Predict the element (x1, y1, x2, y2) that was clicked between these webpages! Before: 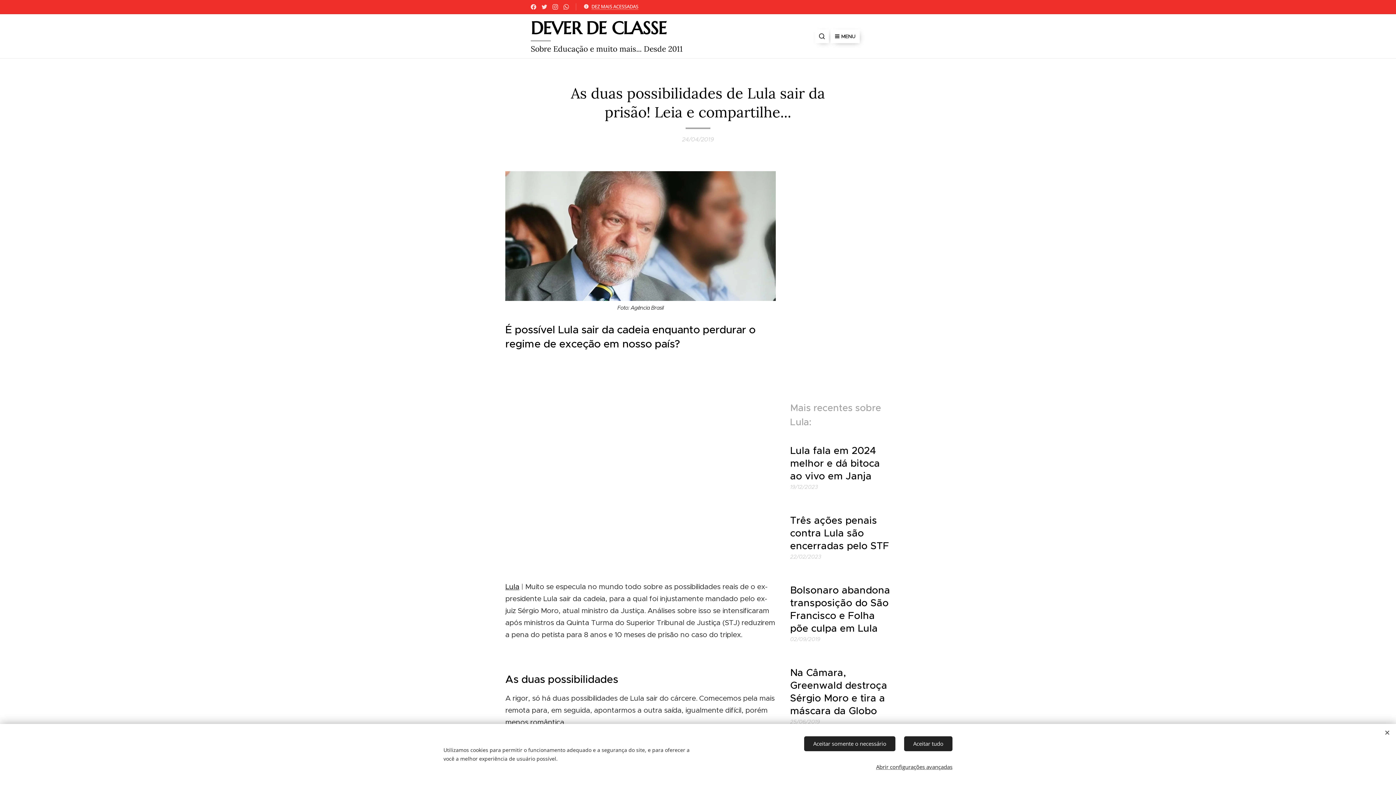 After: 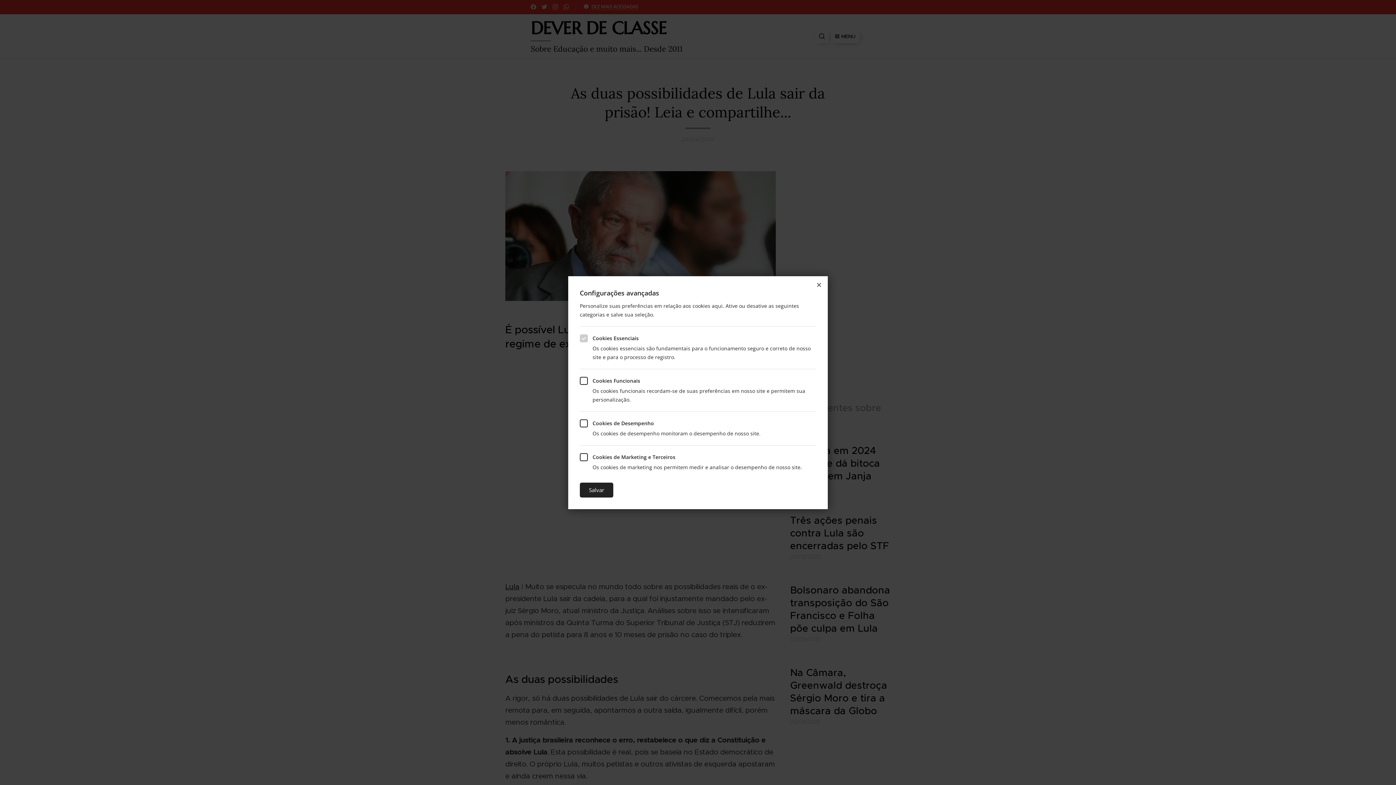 Action: bbox: (876, 760, 952, 774) label: Abrir configurações avançadas